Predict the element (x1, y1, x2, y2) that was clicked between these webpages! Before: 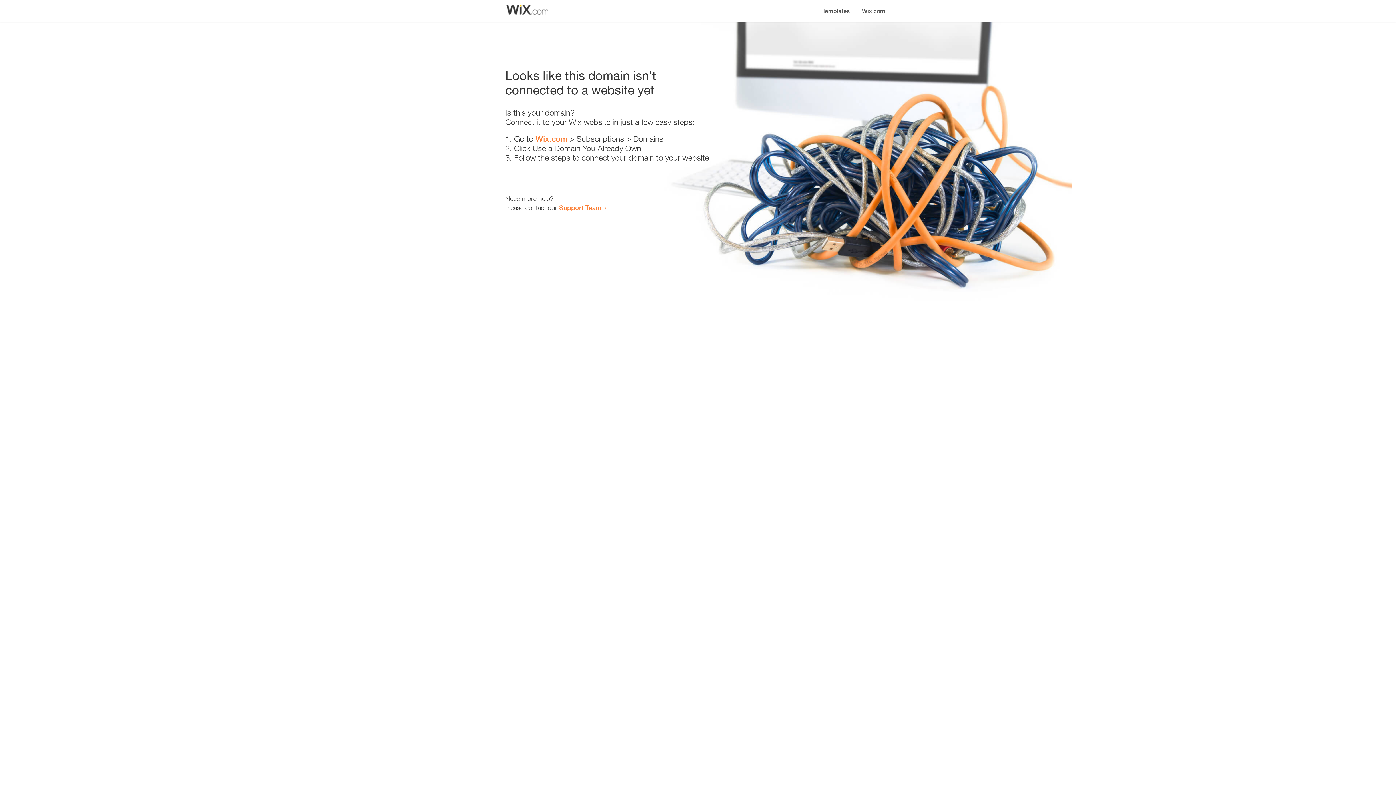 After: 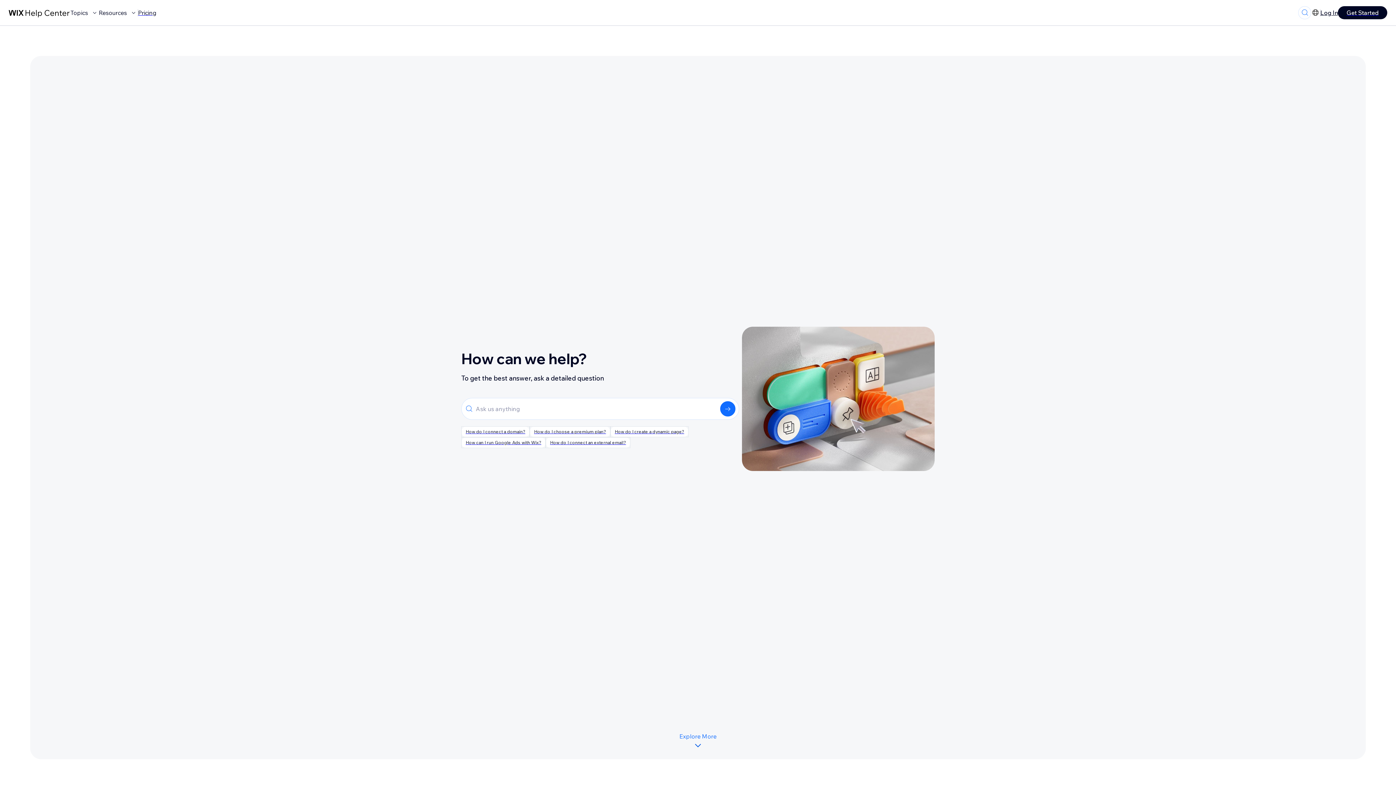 Action: label: Support Team bbox: (559, 203, 601, 211)